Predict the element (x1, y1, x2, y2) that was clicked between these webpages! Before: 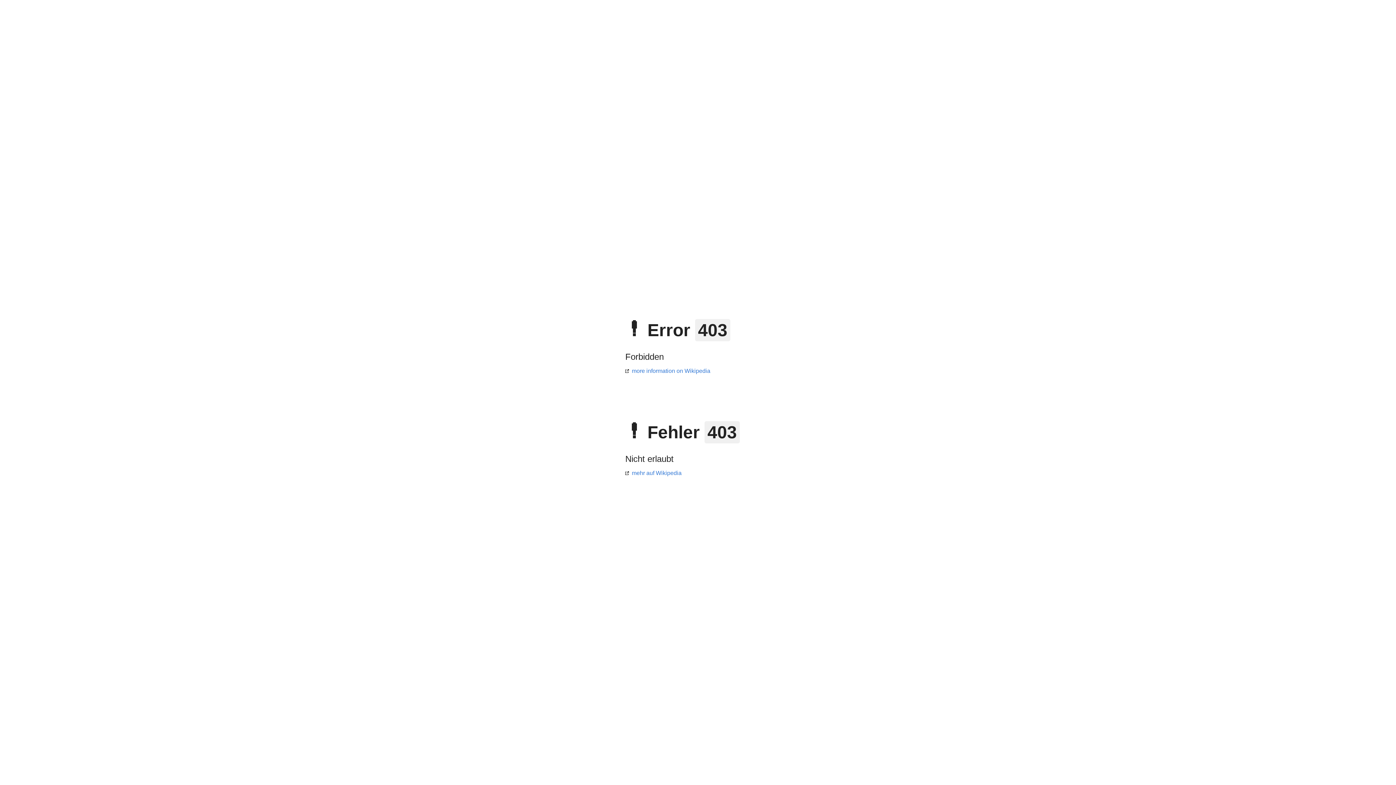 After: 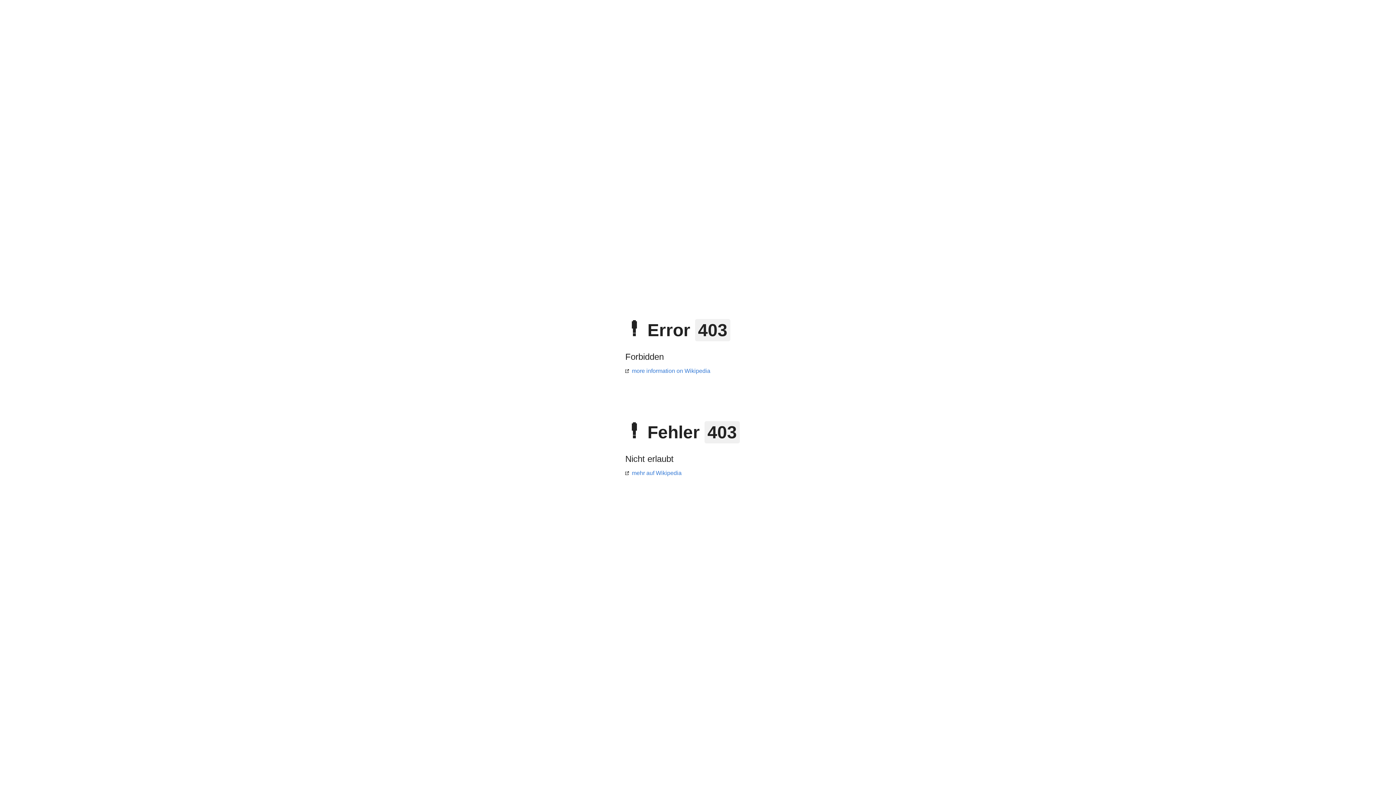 Action: bbox: (625, 470, 681, 476) label: mehr auf Wikipedia